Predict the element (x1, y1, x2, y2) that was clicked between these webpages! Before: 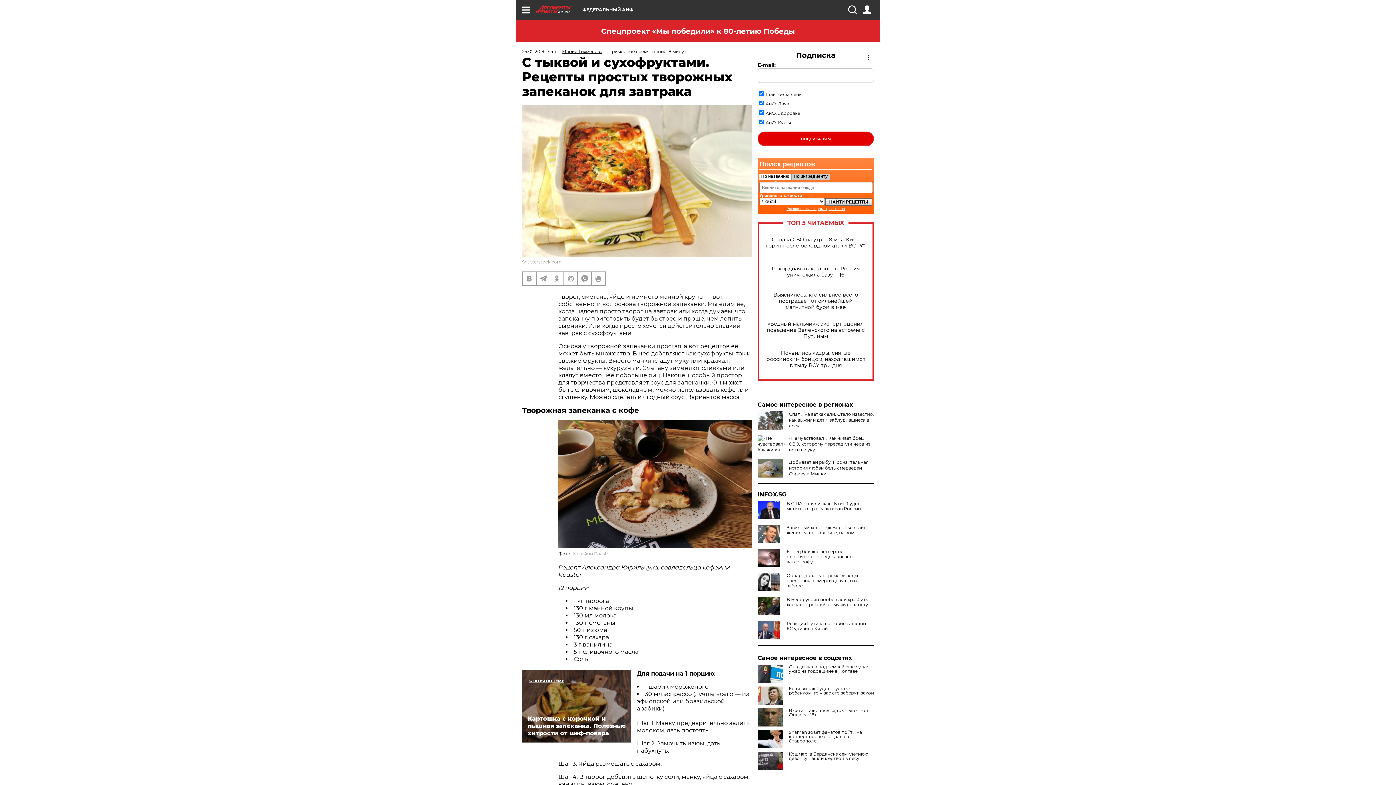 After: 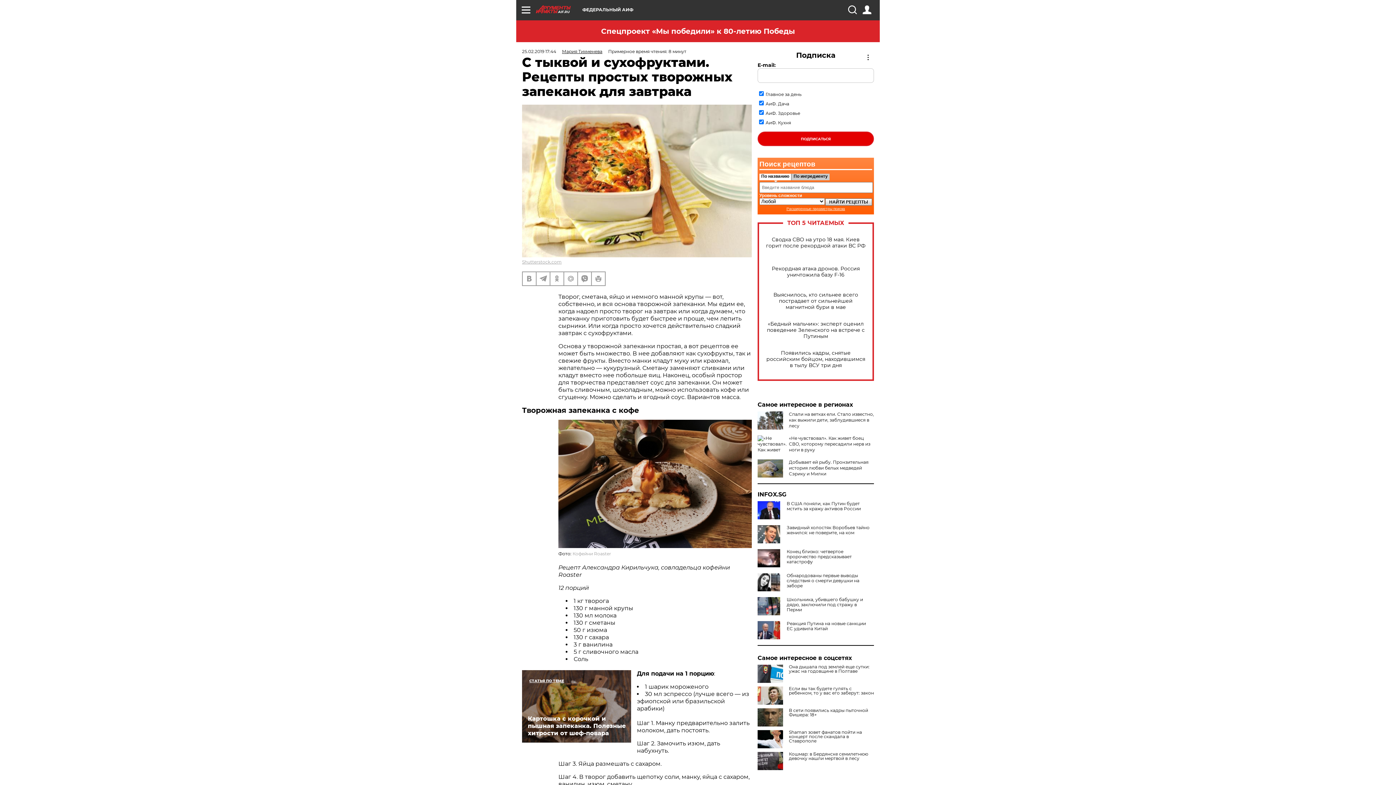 Action: bbox: (757, 597, 783, 615)